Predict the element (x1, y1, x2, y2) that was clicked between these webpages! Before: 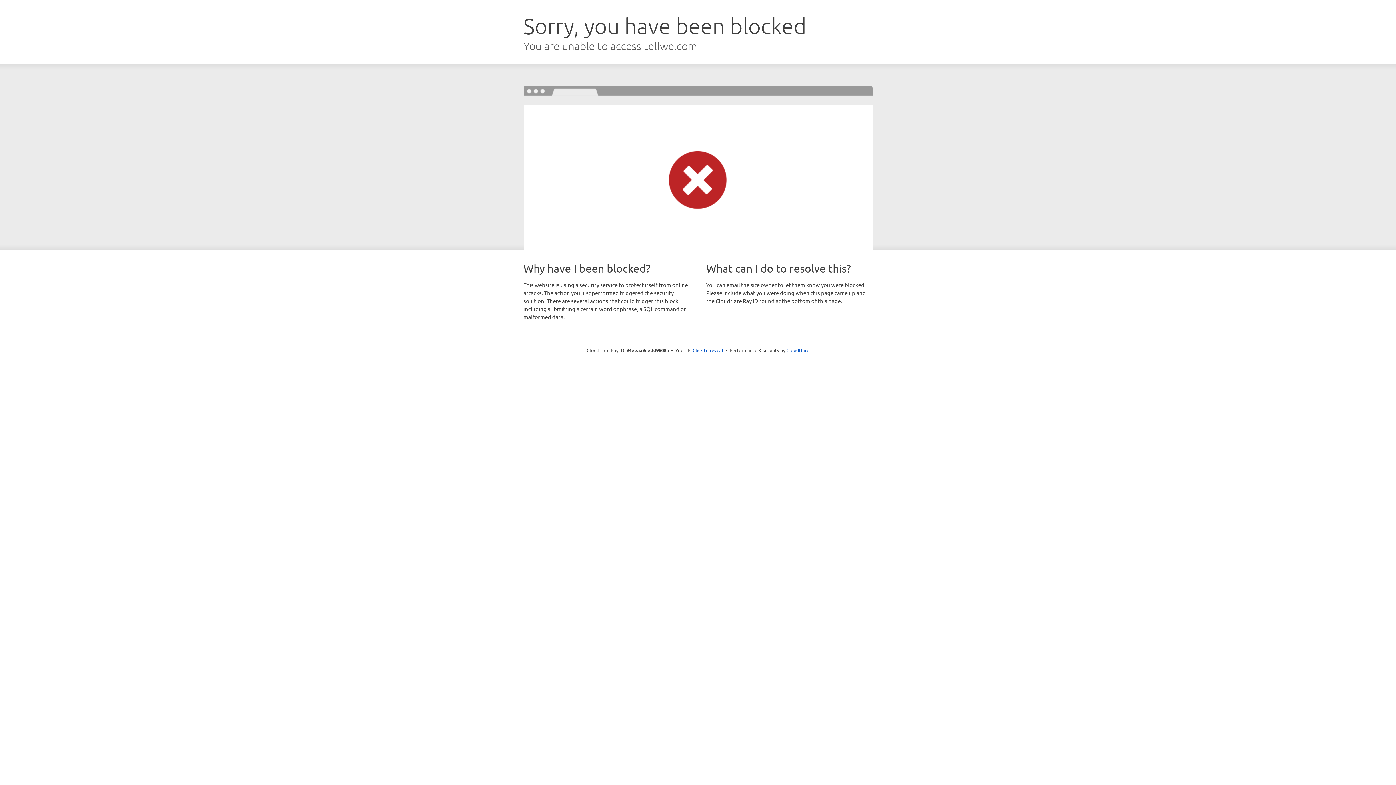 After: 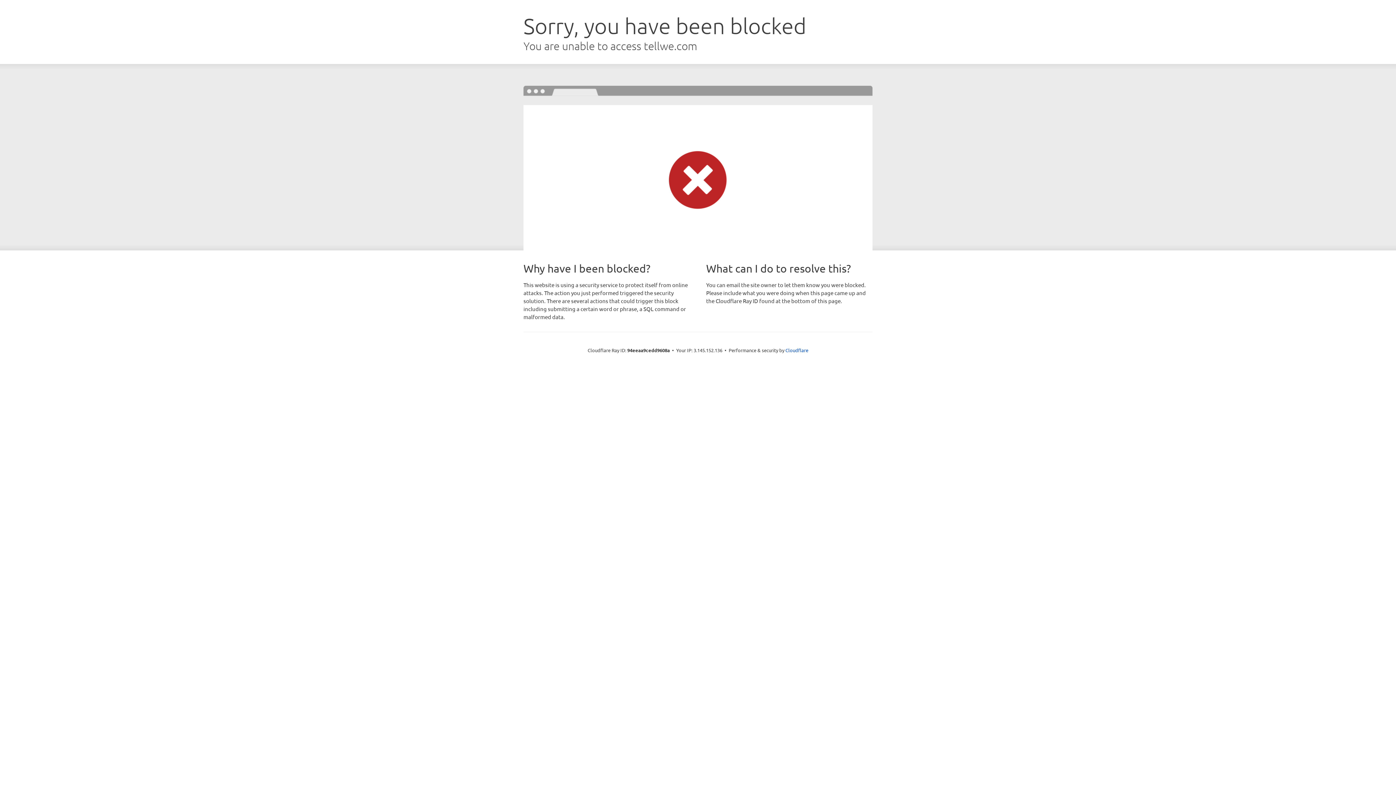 Action: bbox: (692, 346, 723, 353) label: Click to reveal